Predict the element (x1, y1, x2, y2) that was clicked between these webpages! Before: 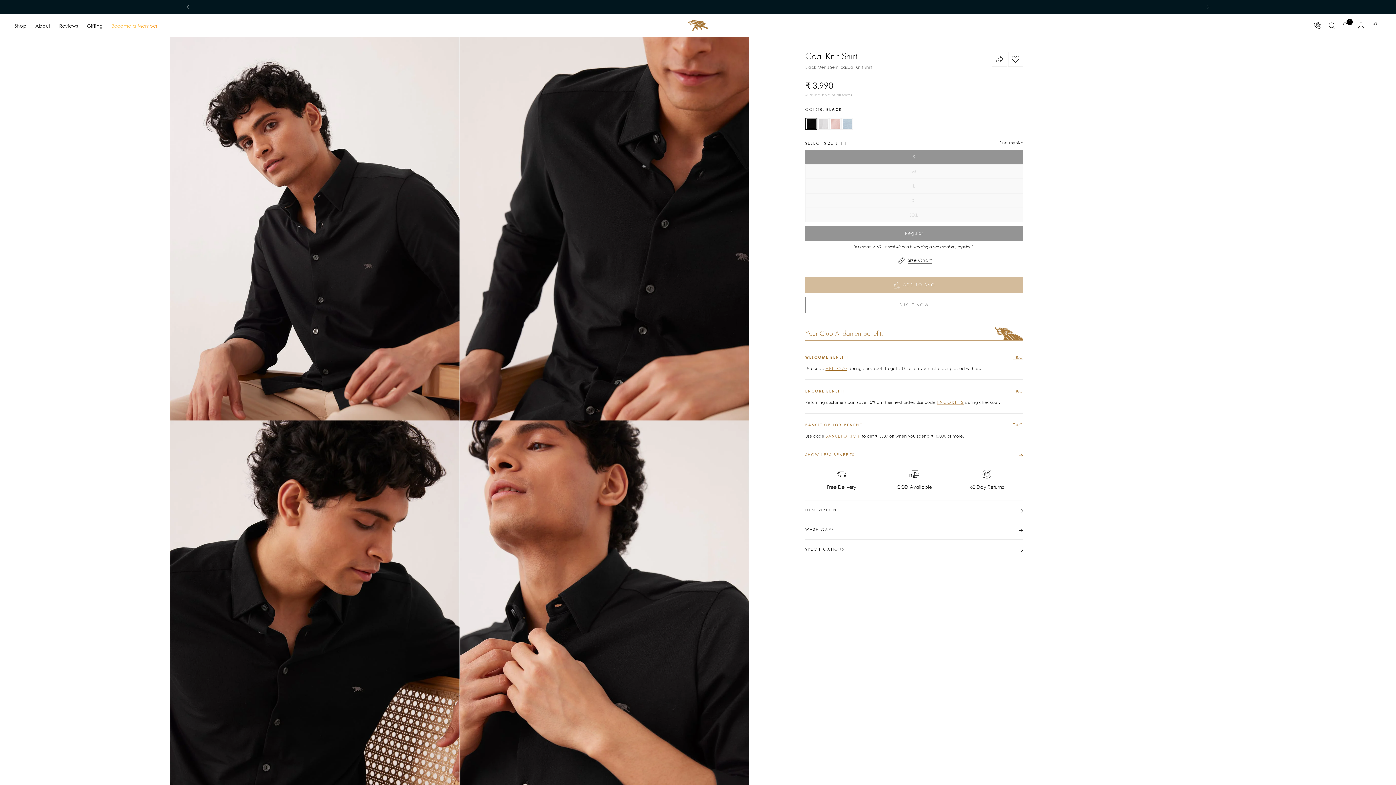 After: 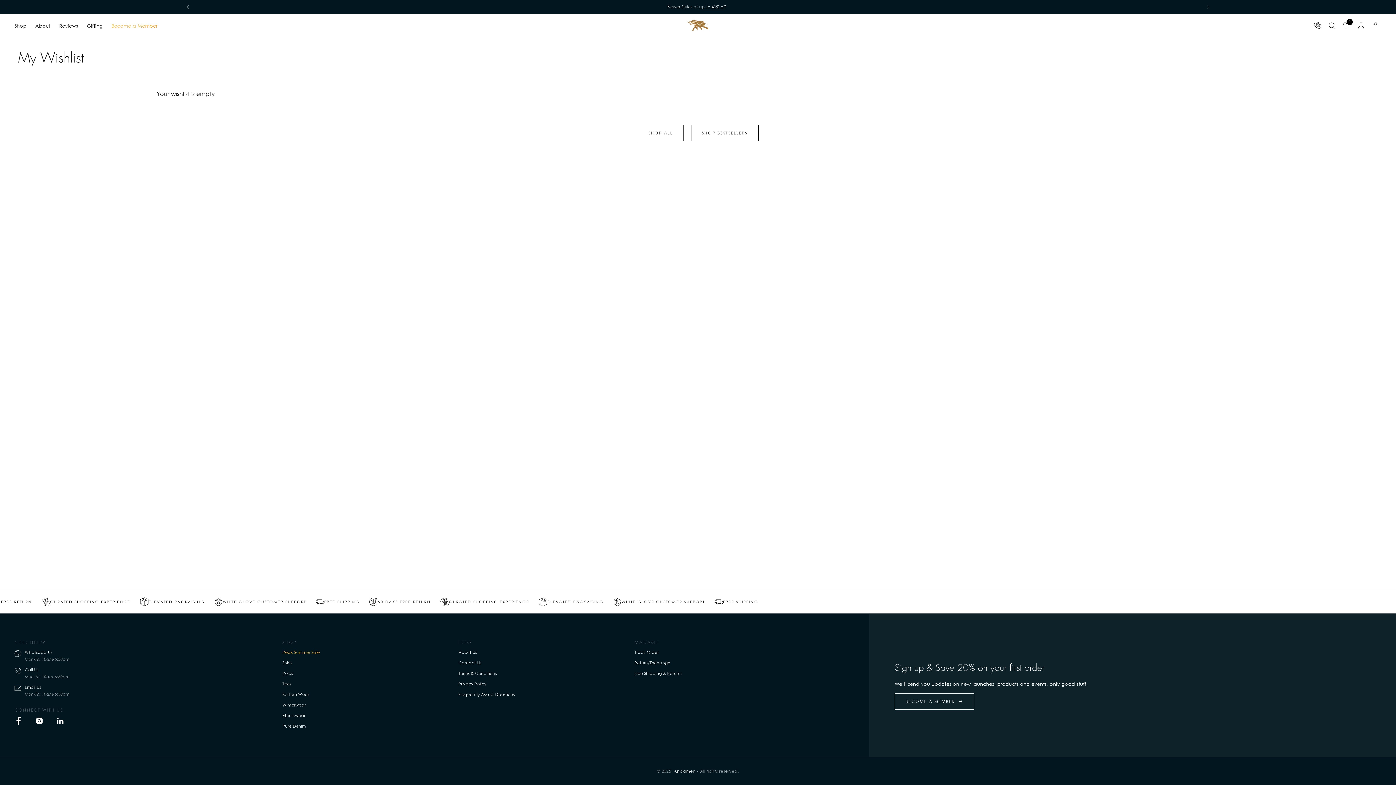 Action: label: 0 bbox: (1339, 16, 1354, 34)